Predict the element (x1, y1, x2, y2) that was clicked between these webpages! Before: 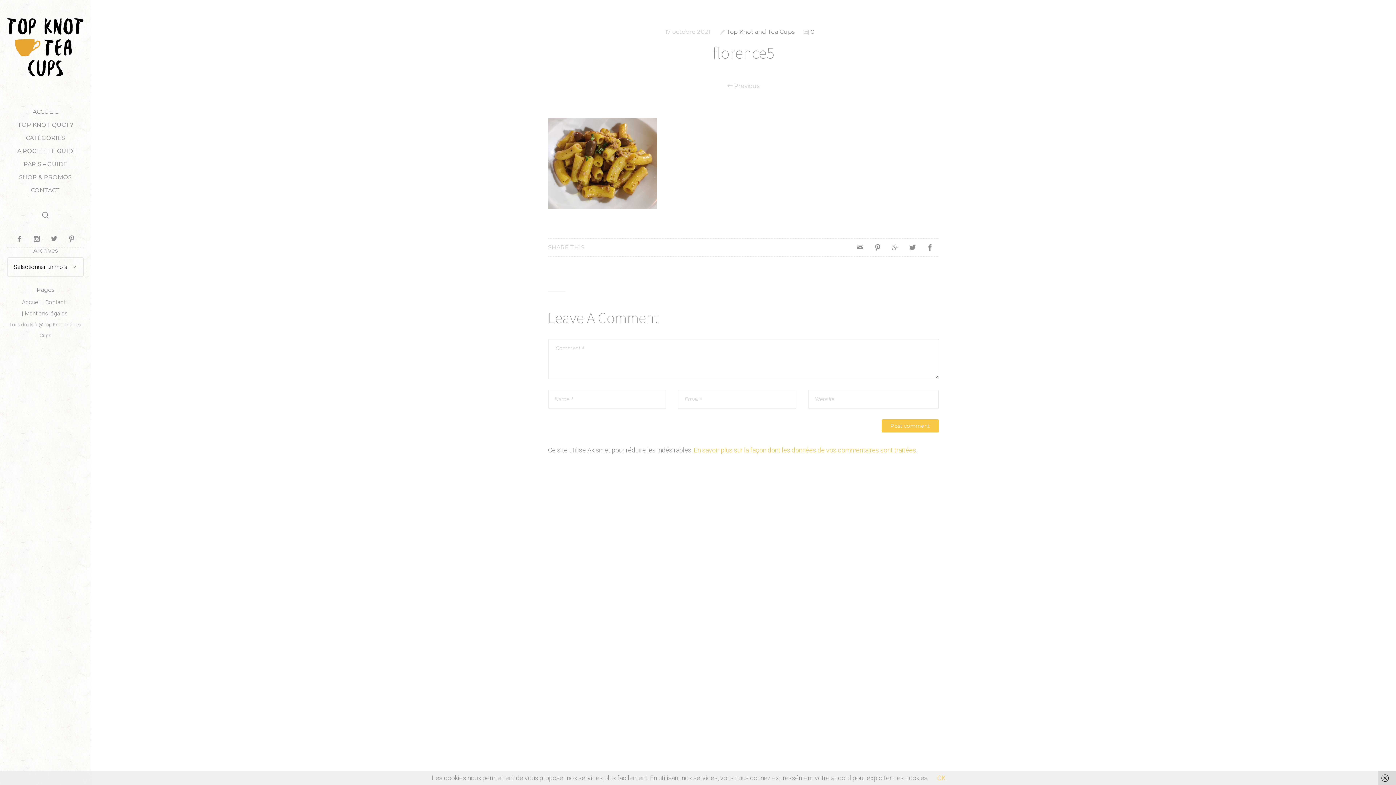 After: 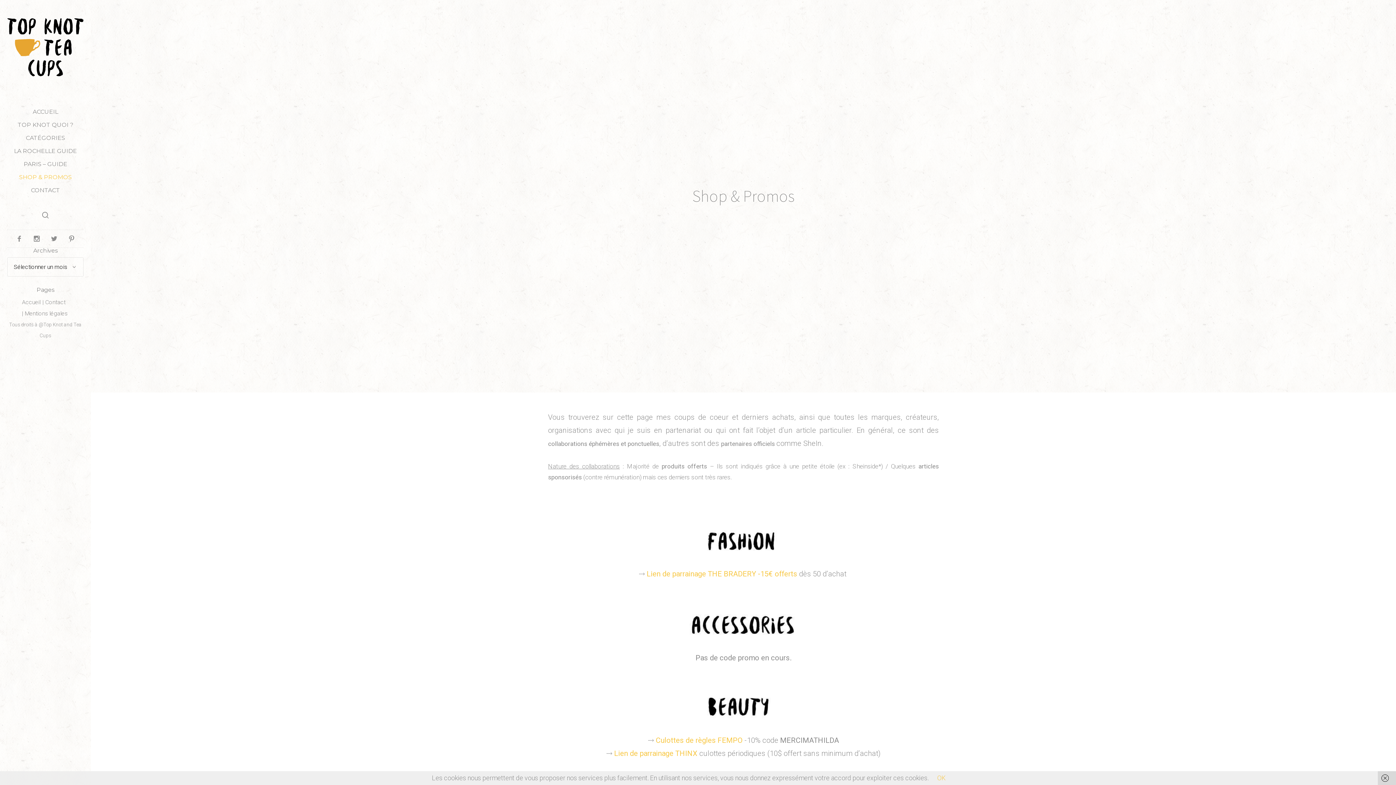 Action: label: SHOP & PROMOS bbox: (0, 172, 90, 182)